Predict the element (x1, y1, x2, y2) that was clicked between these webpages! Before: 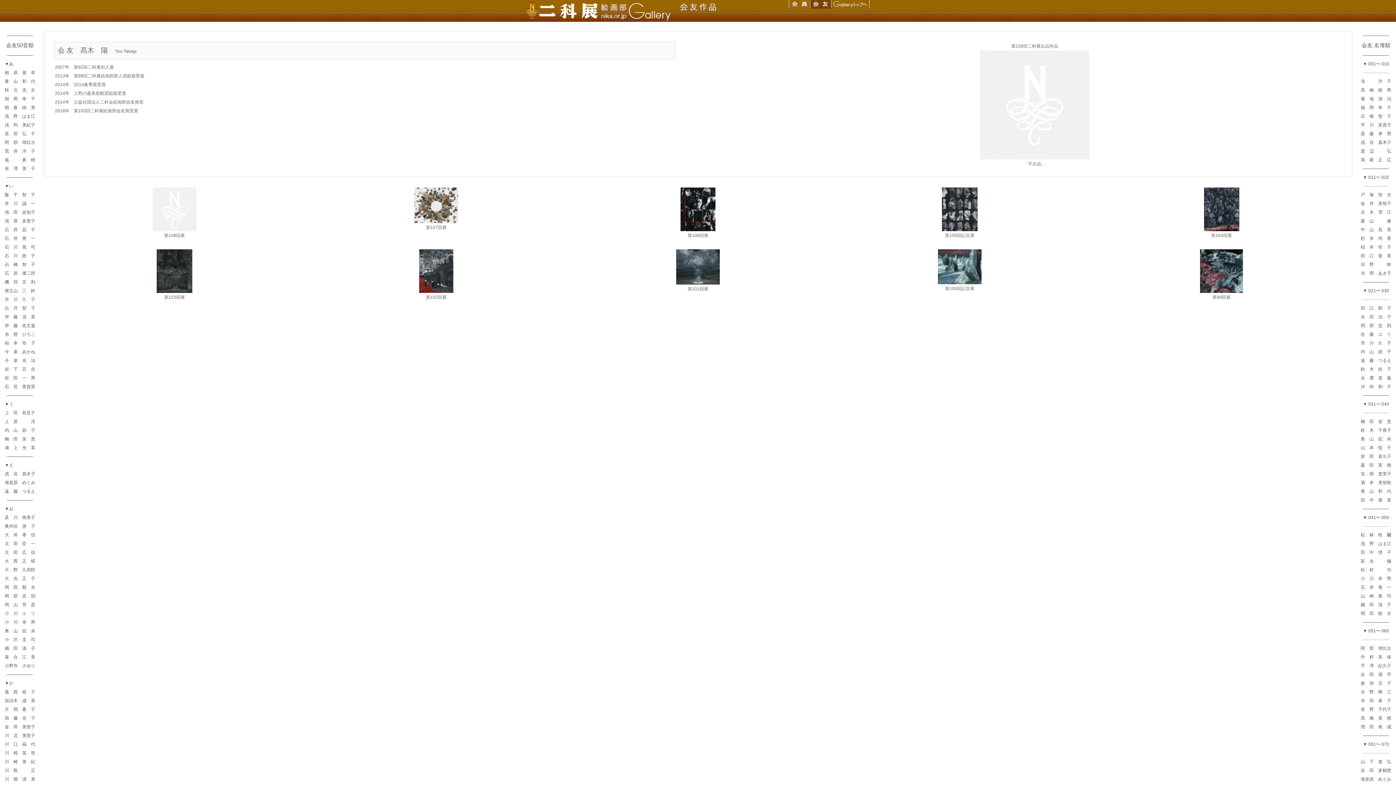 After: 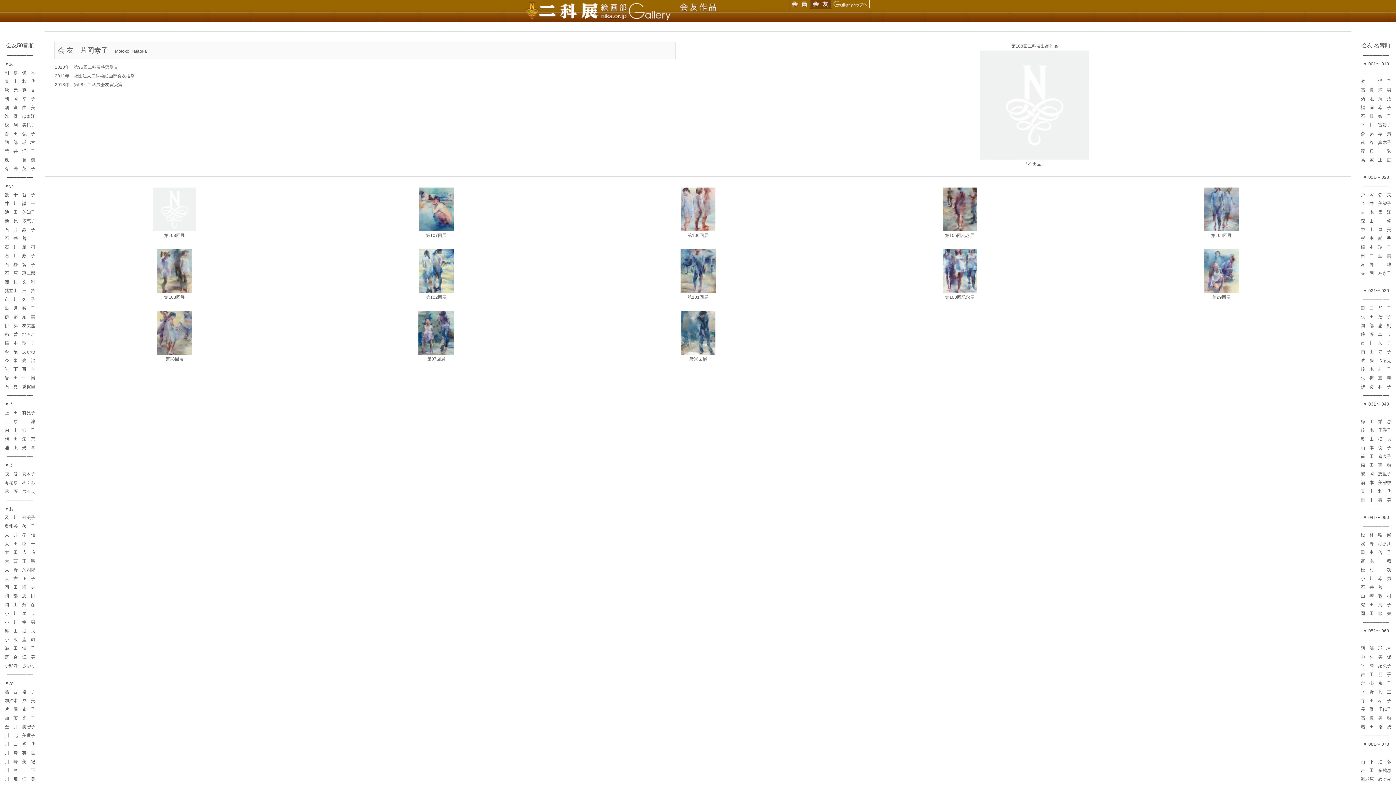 Action: bbox: (4, 707, 35, 712) label: 片　岡　素　子